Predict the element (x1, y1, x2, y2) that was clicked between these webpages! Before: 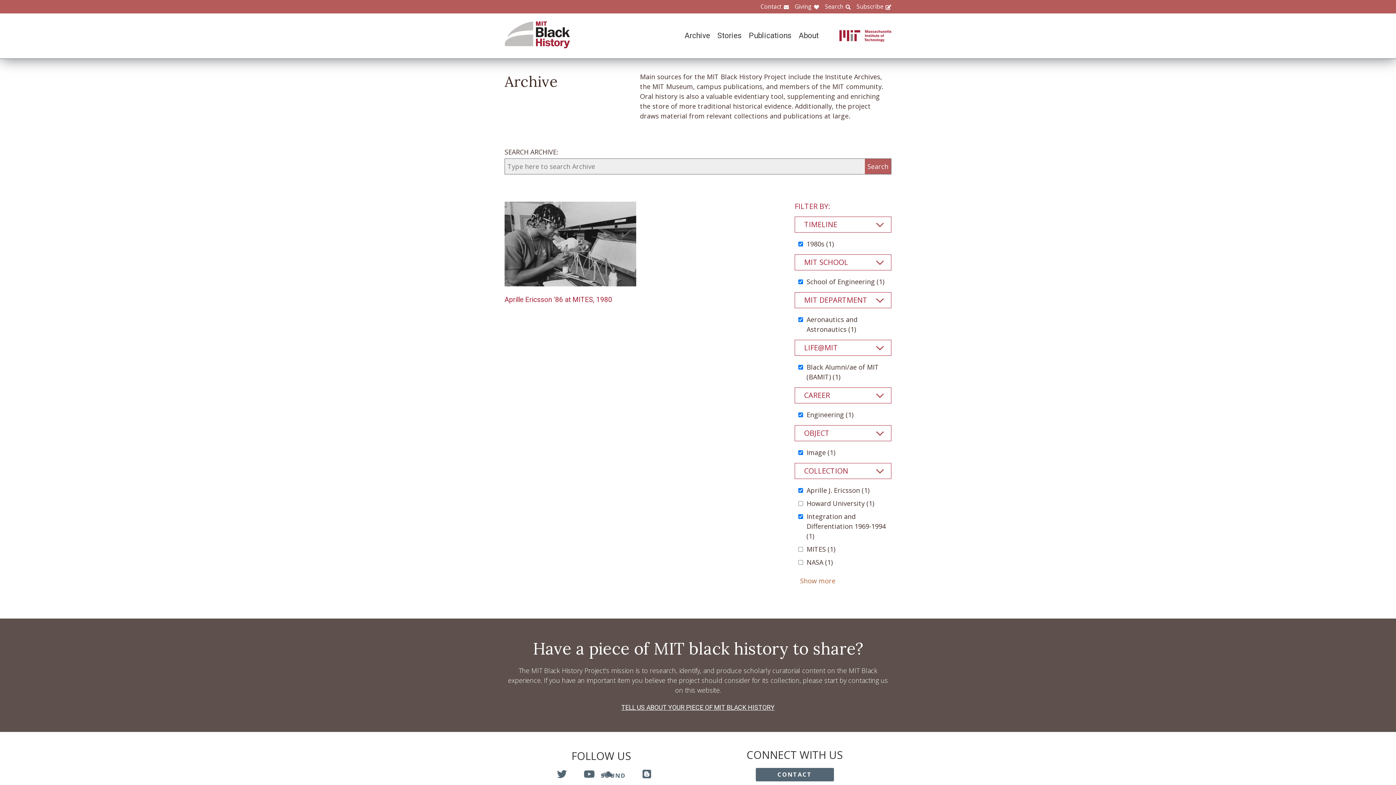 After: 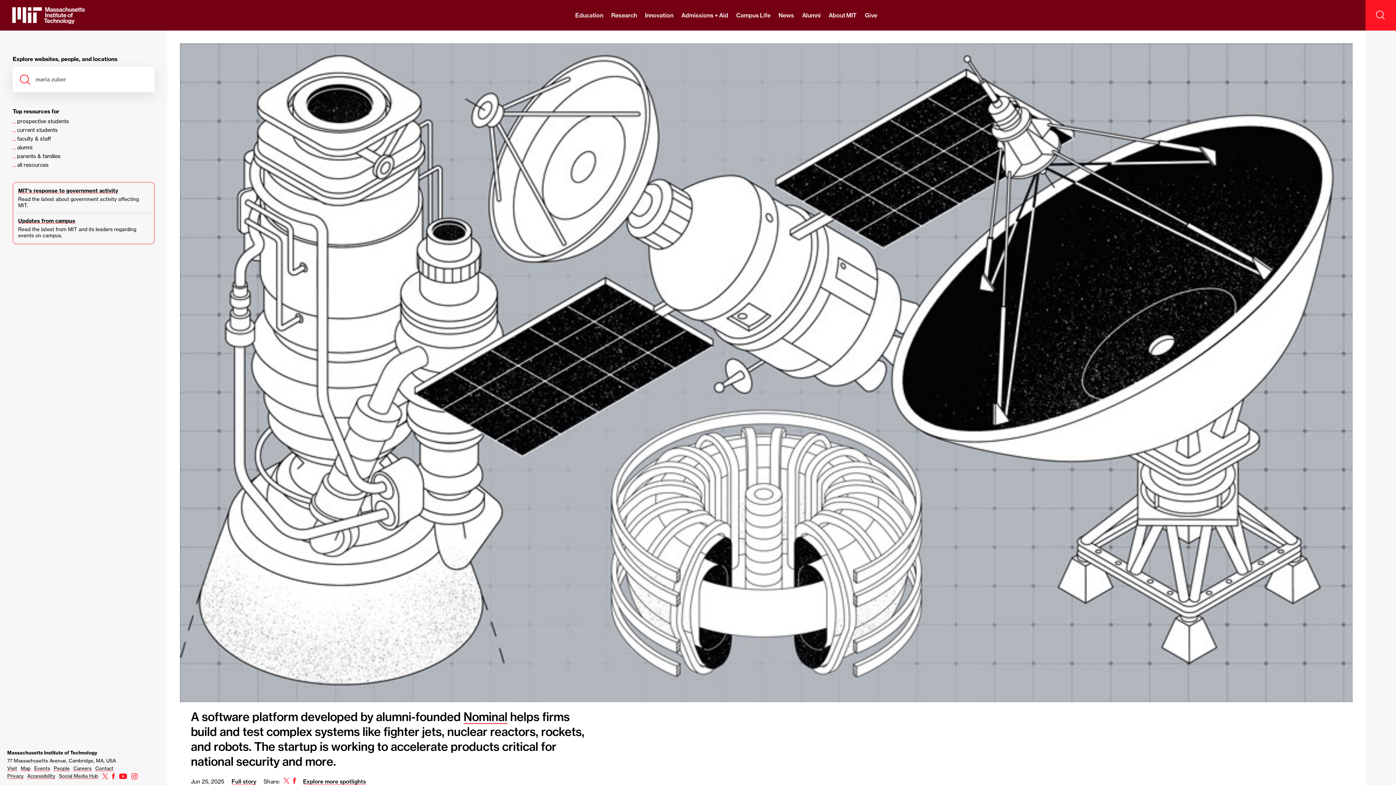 Action: bbox: (829, 30, 891, 41) label: MIT